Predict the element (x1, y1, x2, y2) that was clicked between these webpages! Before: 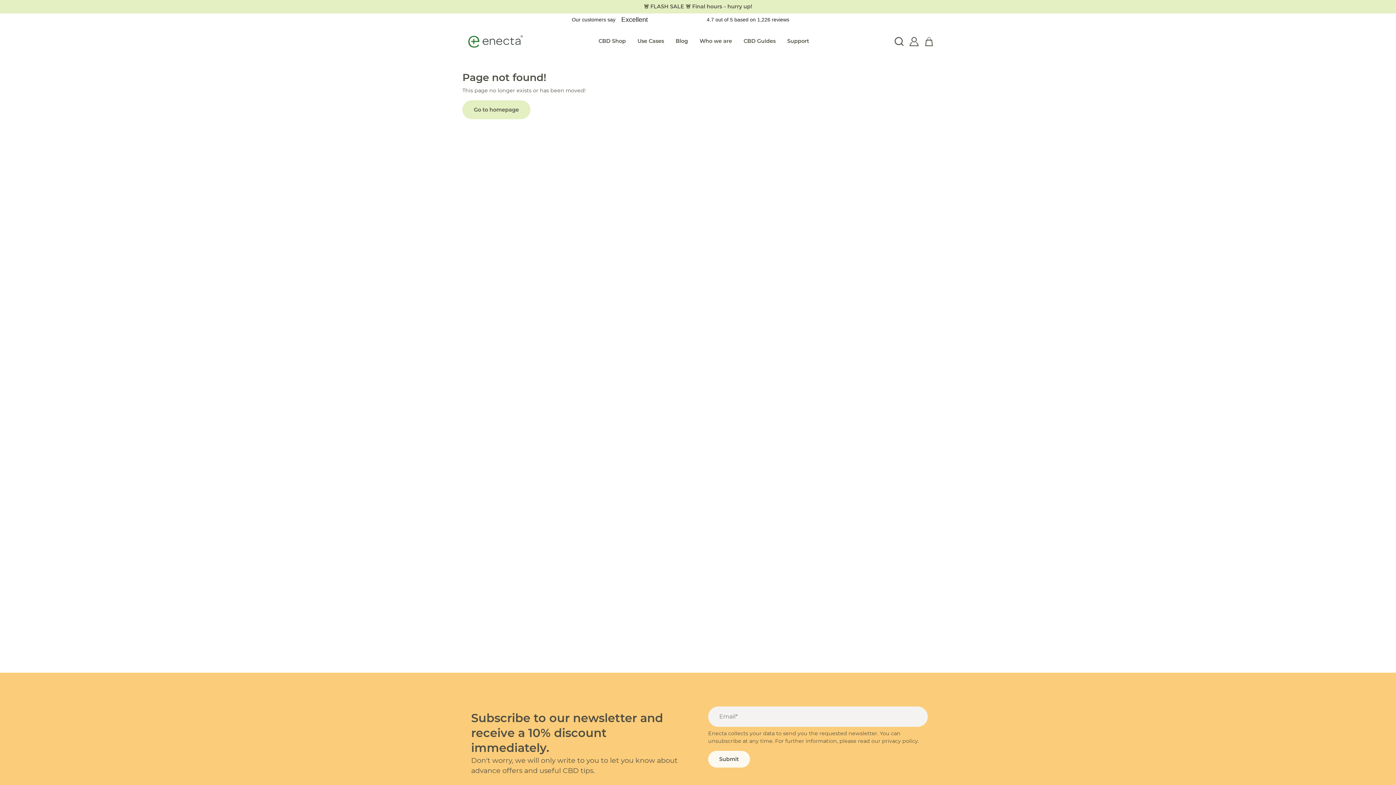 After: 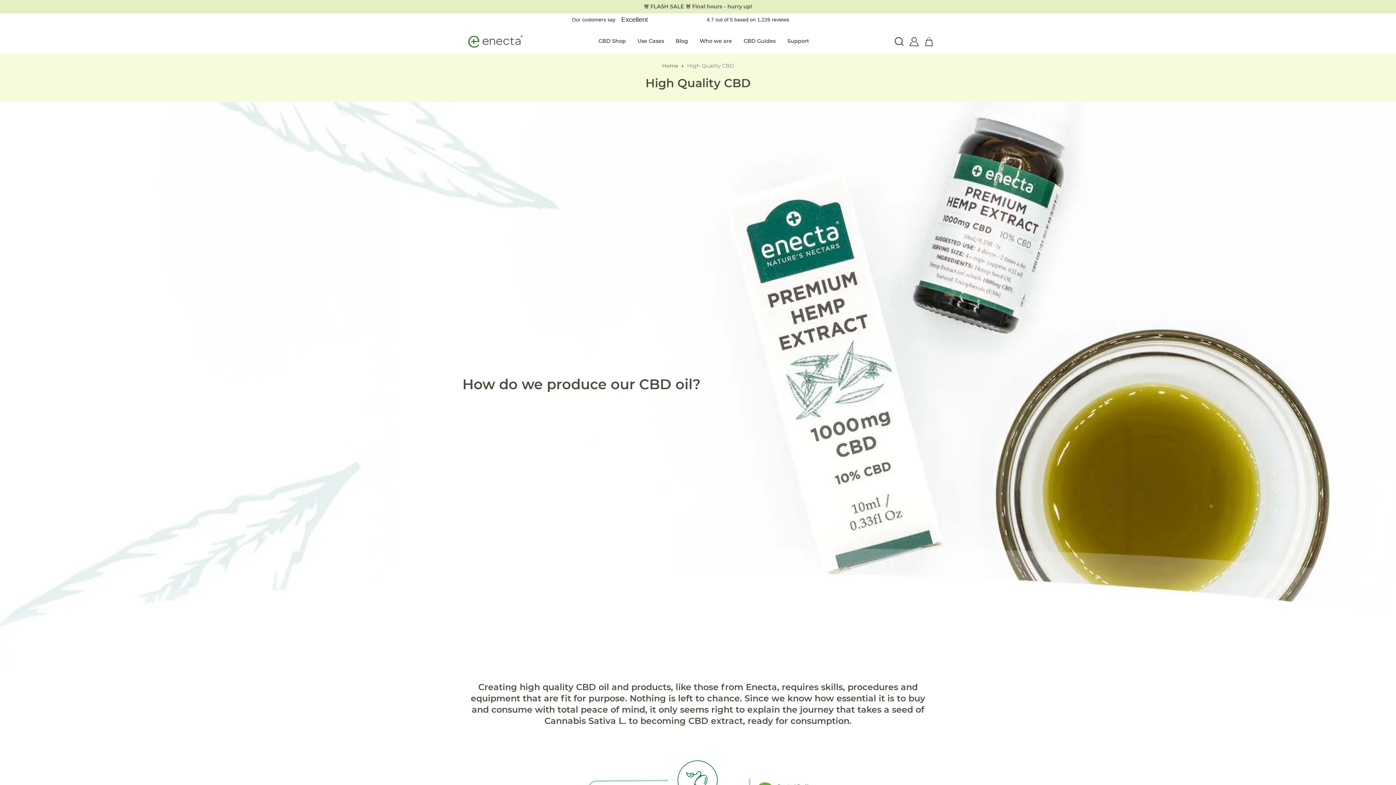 Action: label: Who we are bbox: (694, 34, 738, 48)